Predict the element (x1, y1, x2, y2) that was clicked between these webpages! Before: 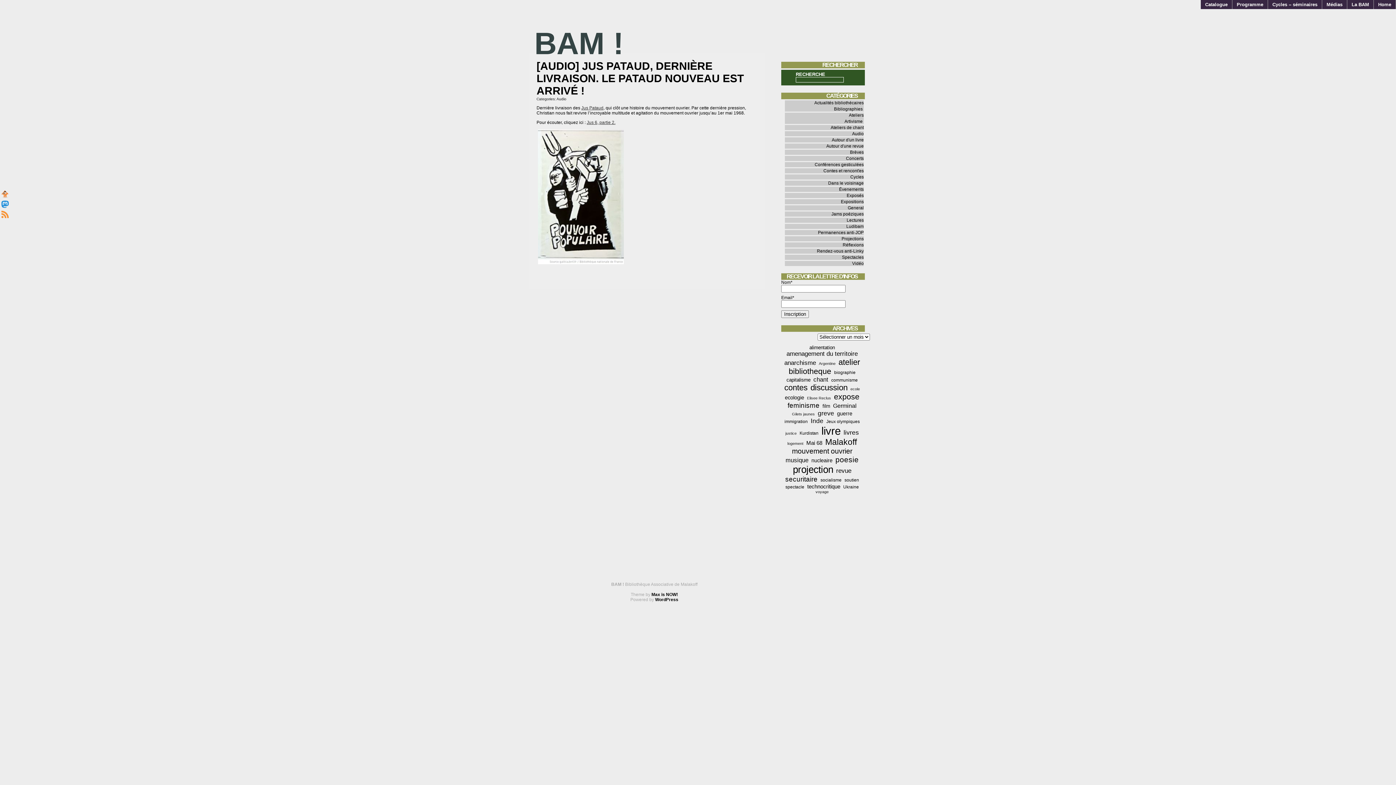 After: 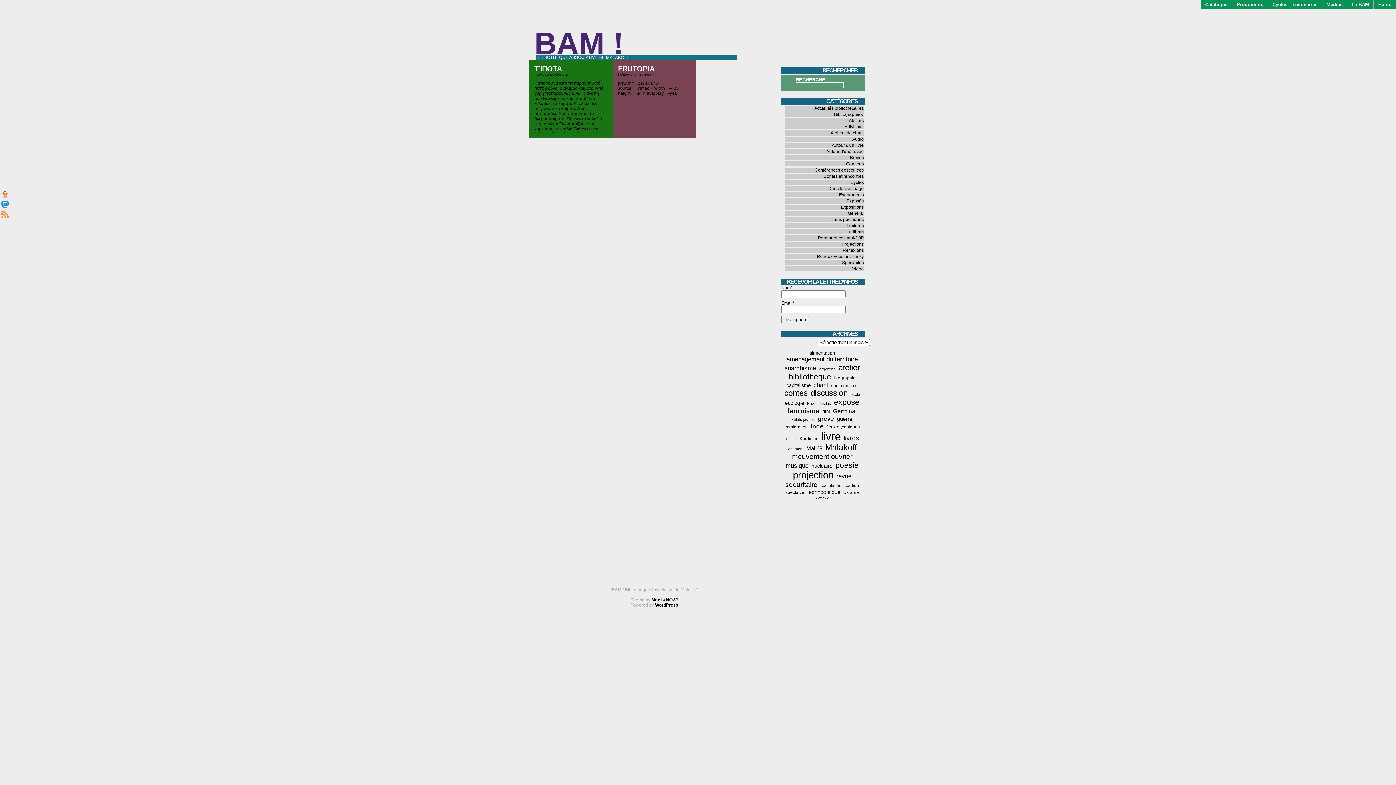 Action: bbox: (848, 205, 864, 210) label: General